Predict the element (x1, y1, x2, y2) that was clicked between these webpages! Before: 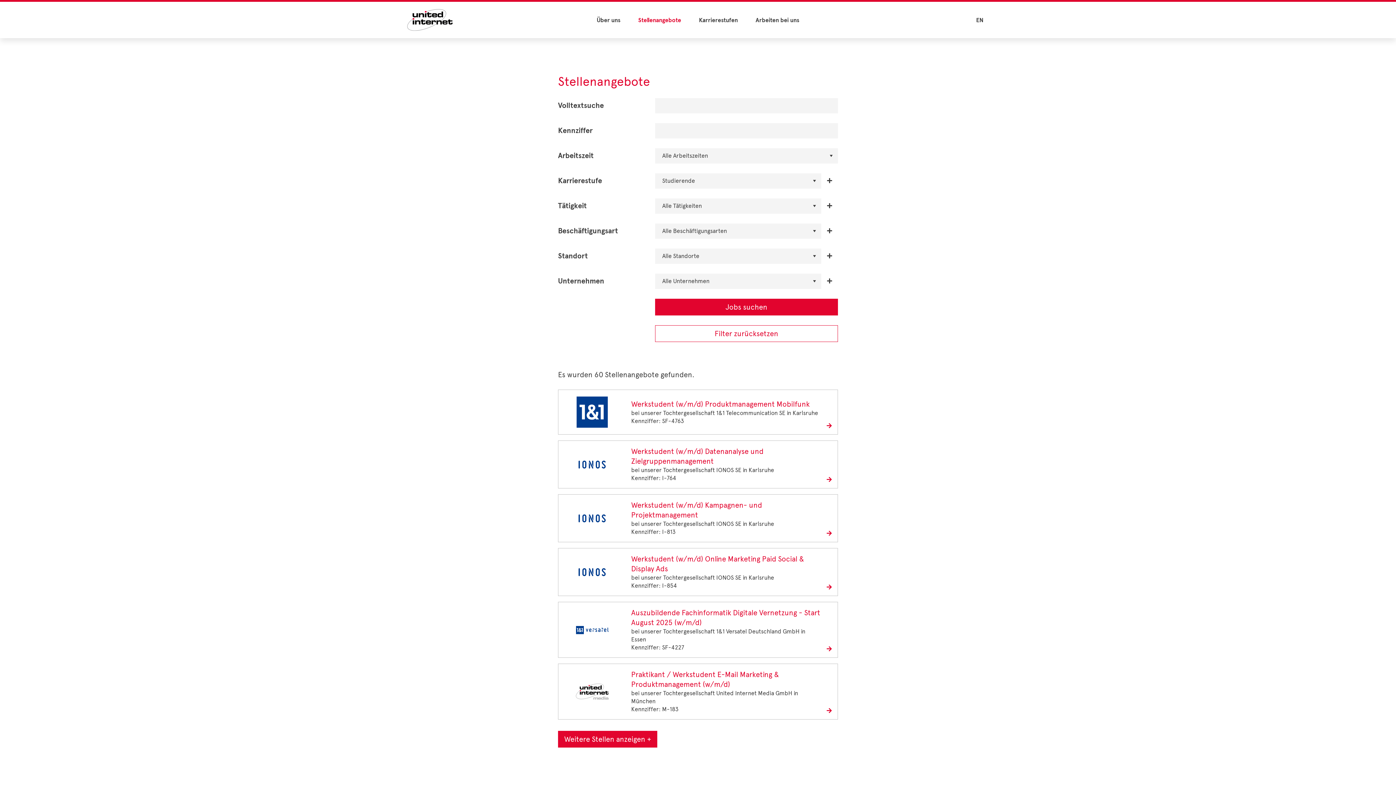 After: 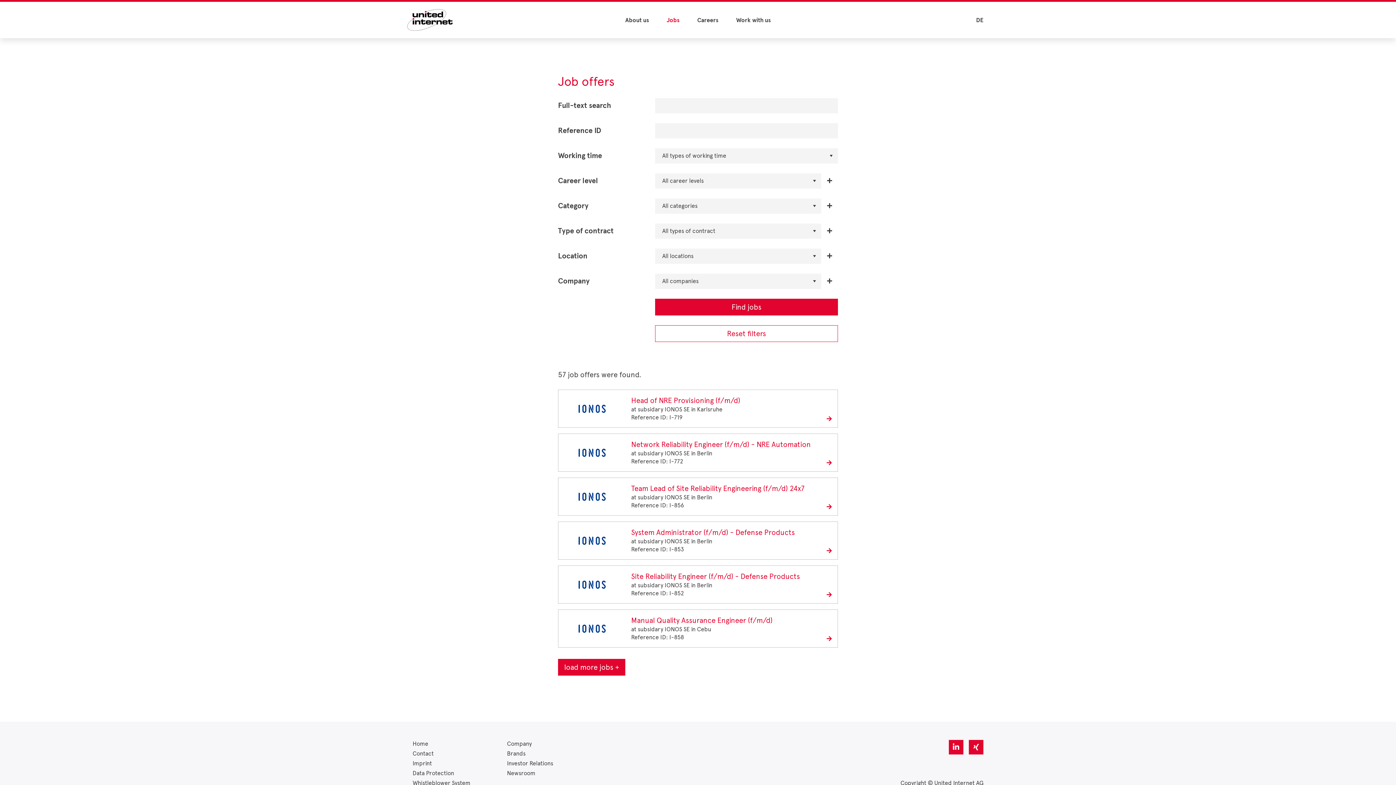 Action: bbox: (976, 16, 983, 24) label: EN